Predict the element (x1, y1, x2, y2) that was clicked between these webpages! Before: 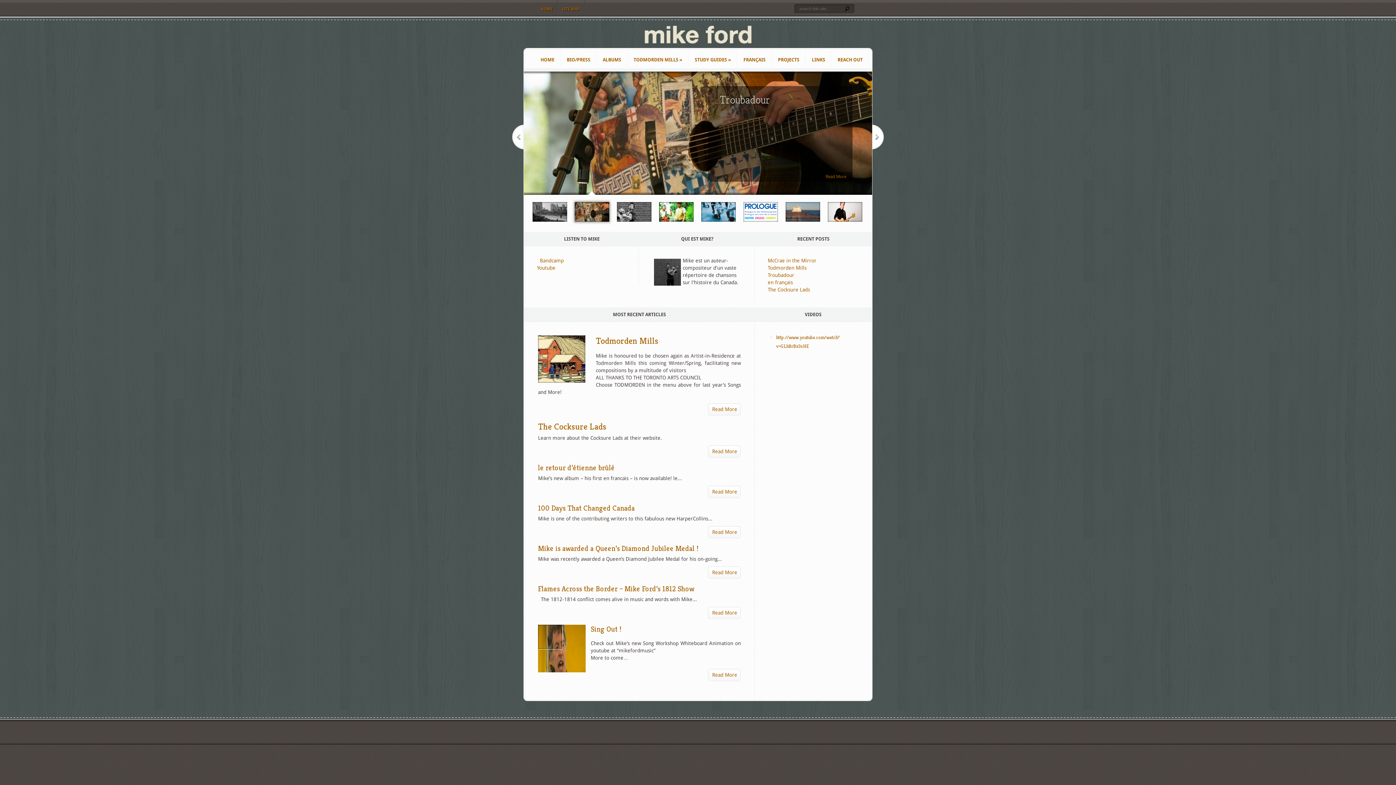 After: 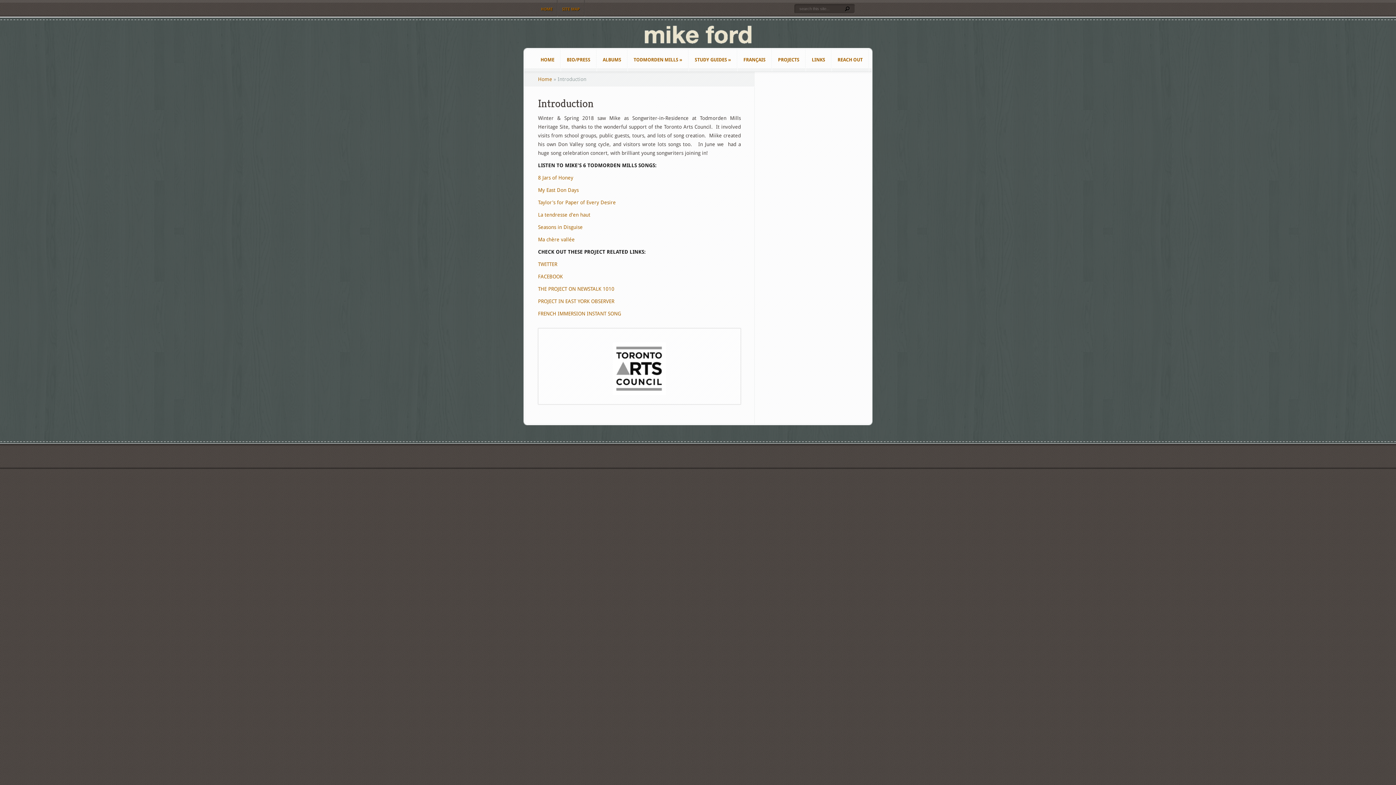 Action: bbox: (628, 48, 688, 71) label: TODMORDEN MILLS »